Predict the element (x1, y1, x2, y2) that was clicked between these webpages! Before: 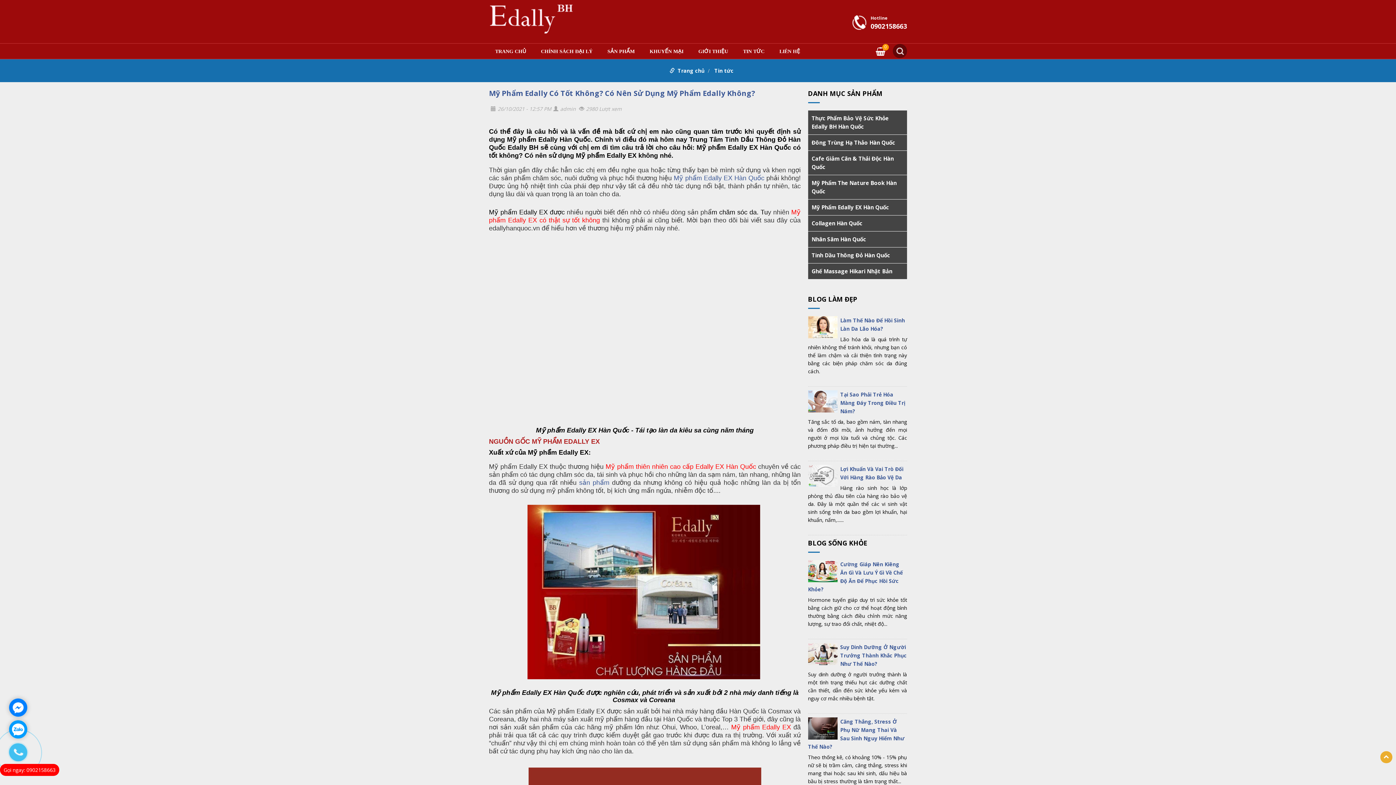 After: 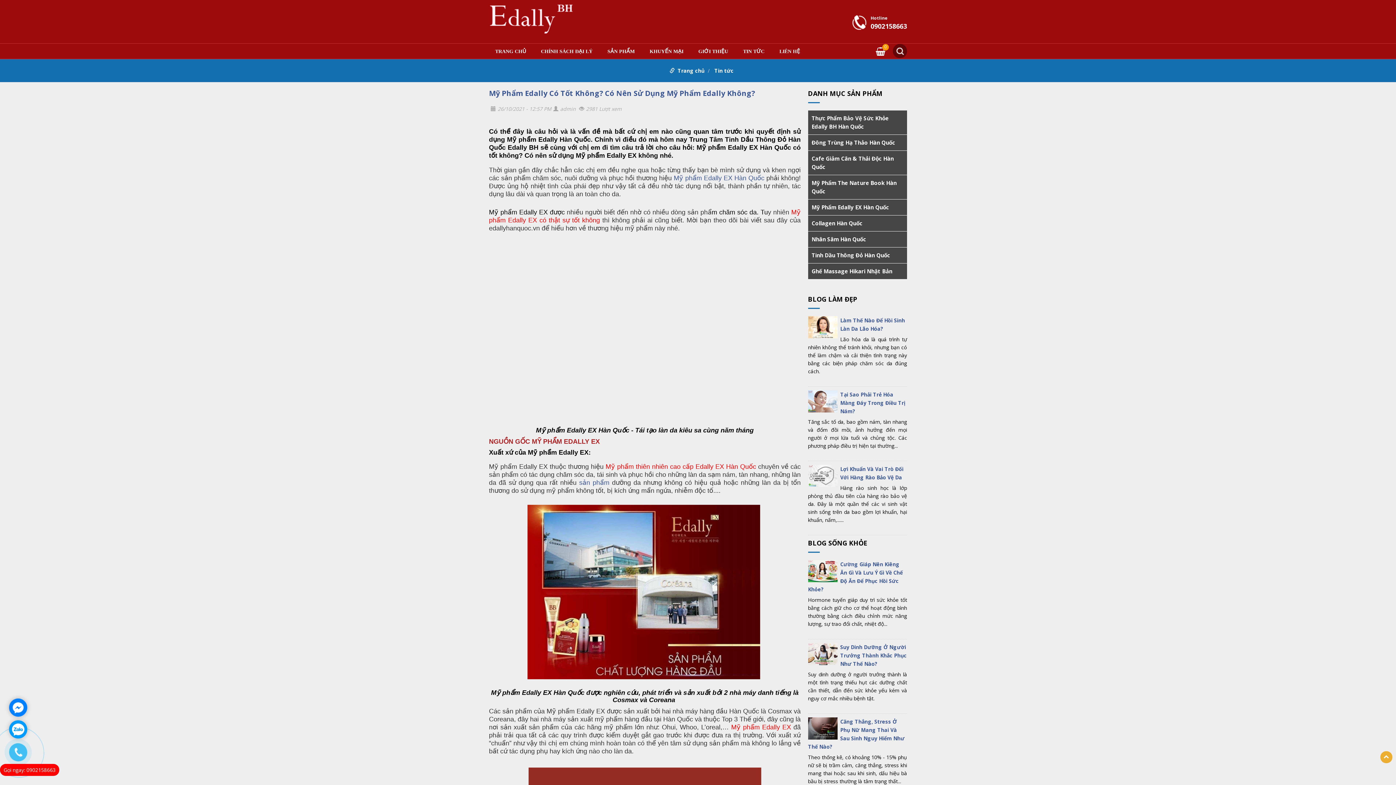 Action: label: Mỹ Phẩm Edally Có Tốt Không? Có Nên Sử Dụng Mỹ Phẩm Edally Không? bbox: (489, 88, 755, 98)